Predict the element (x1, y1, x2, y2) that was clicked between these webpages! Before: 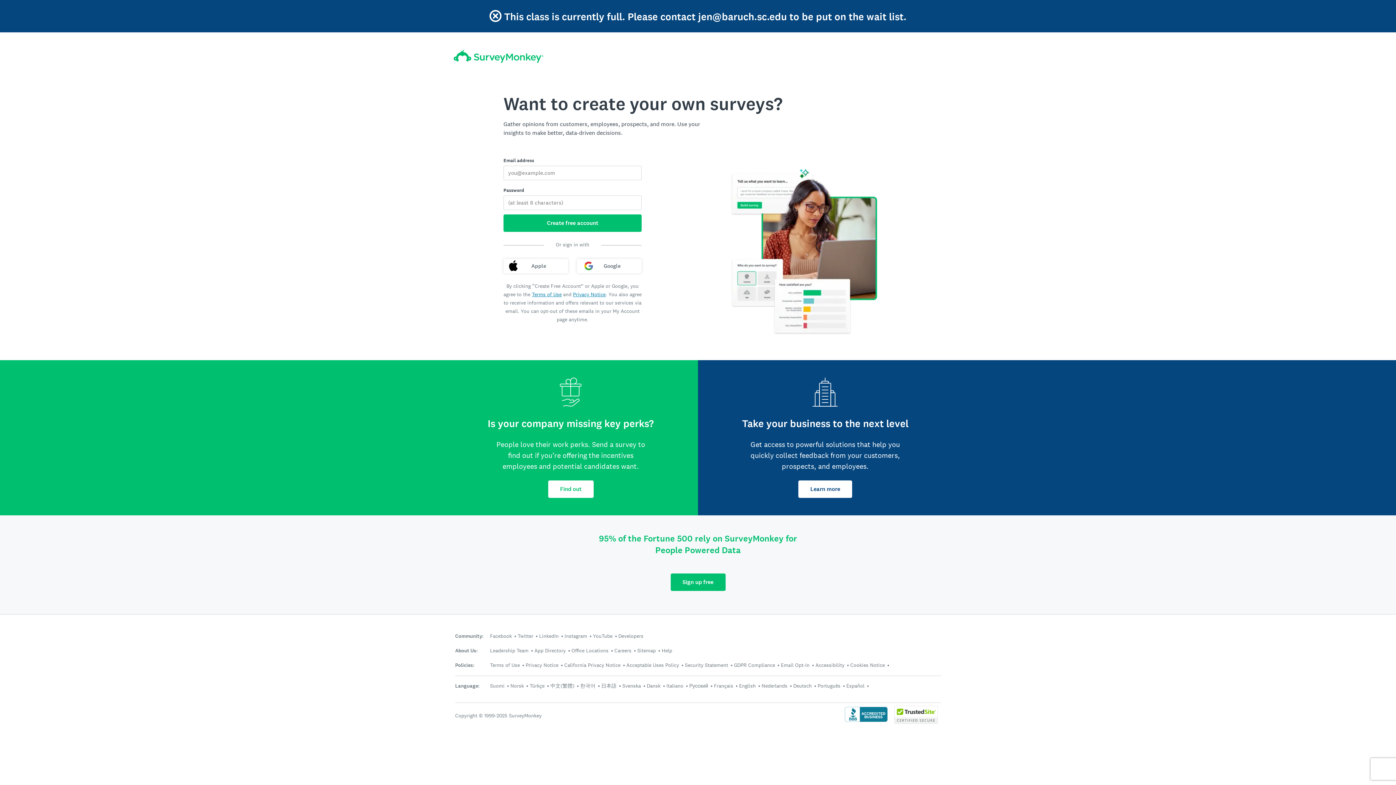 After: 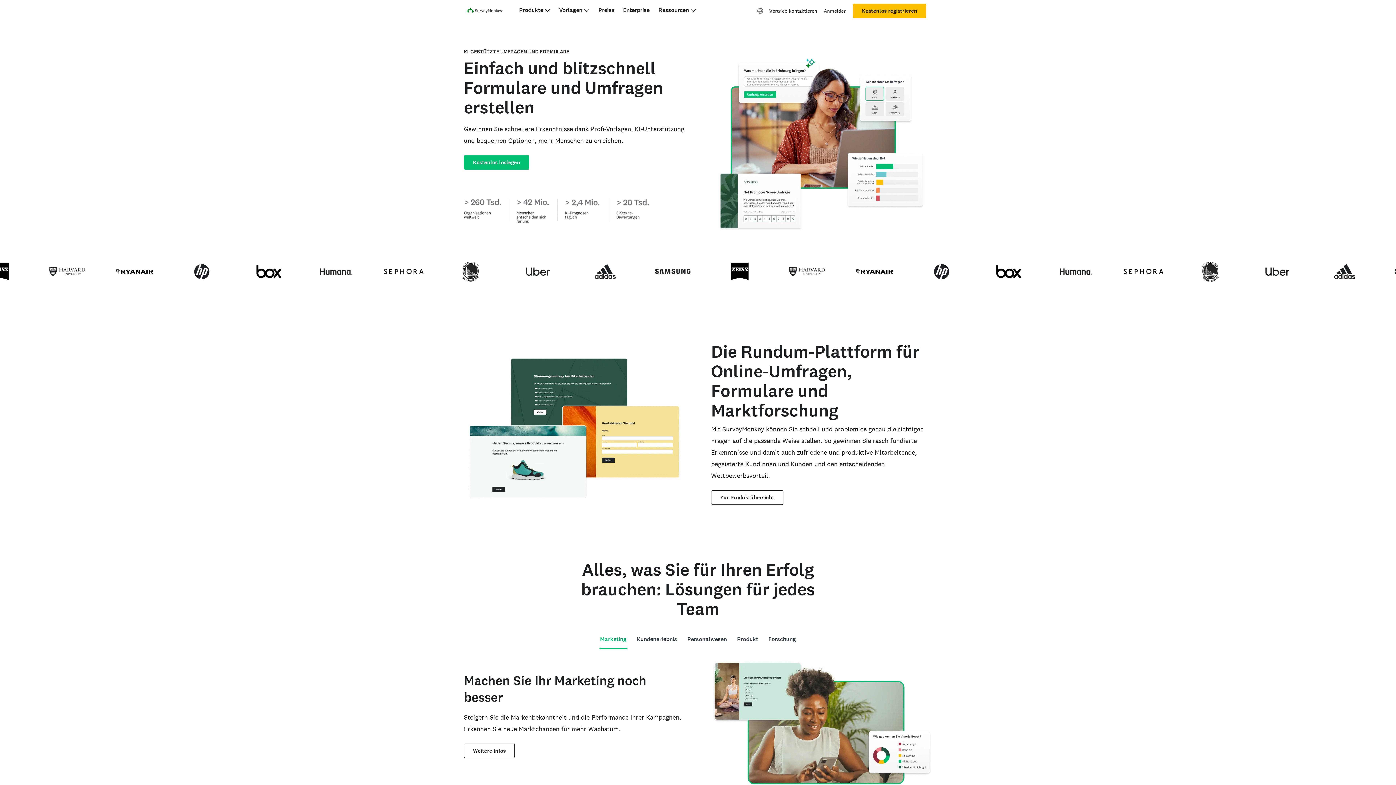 Action: label: Deutsch bbox: (793, 682, 812, 689)